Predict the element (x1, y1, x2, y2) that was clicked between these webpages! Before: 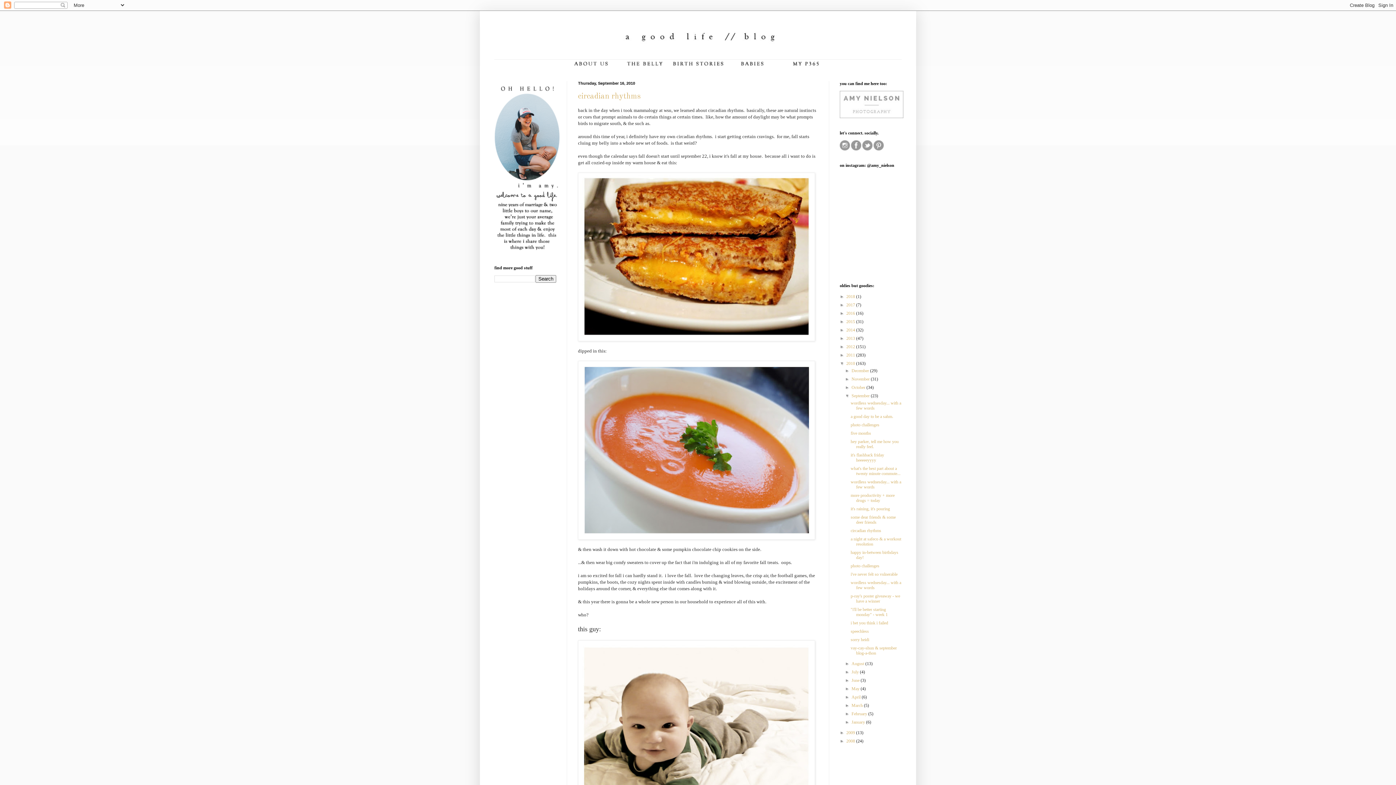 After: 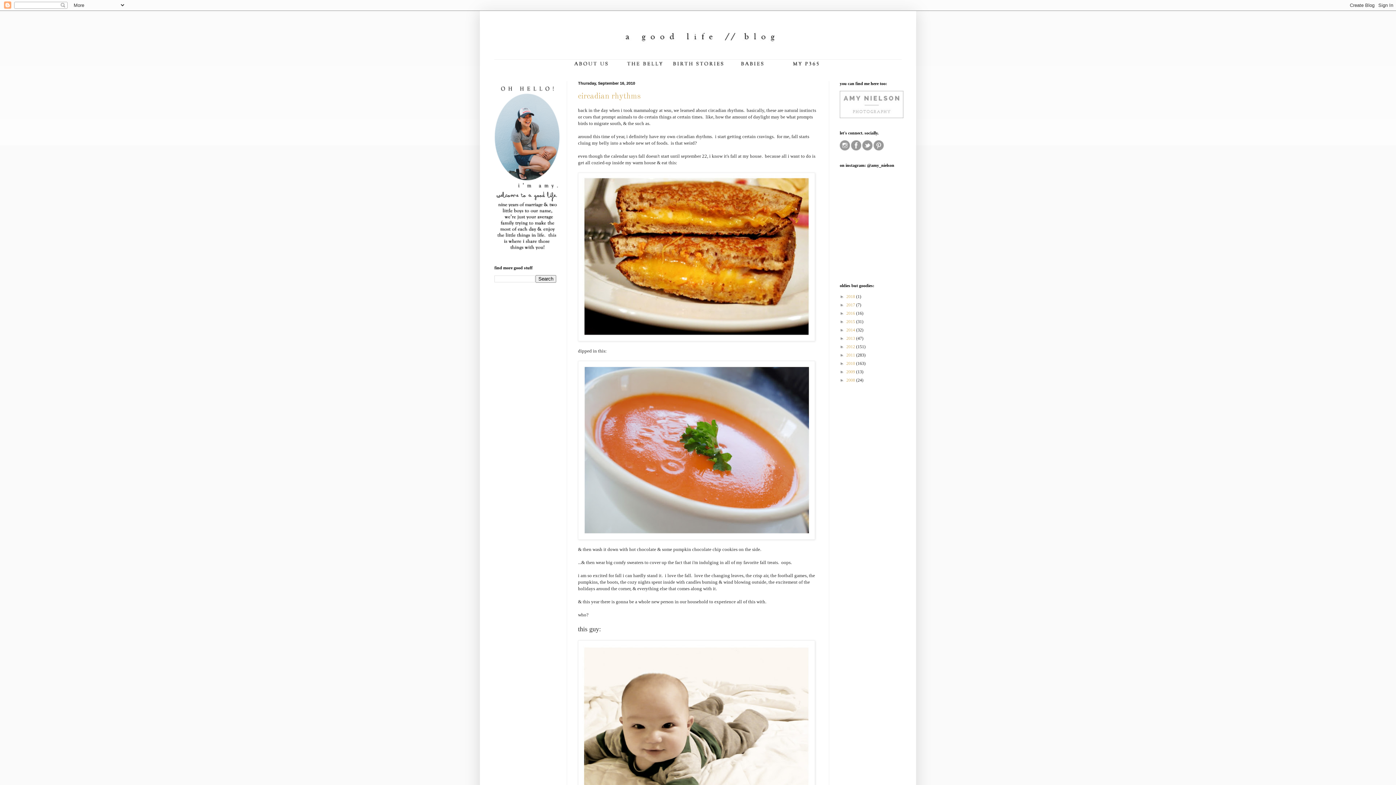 Action: label: ▼   bbox: (840, 361, 846, 366)